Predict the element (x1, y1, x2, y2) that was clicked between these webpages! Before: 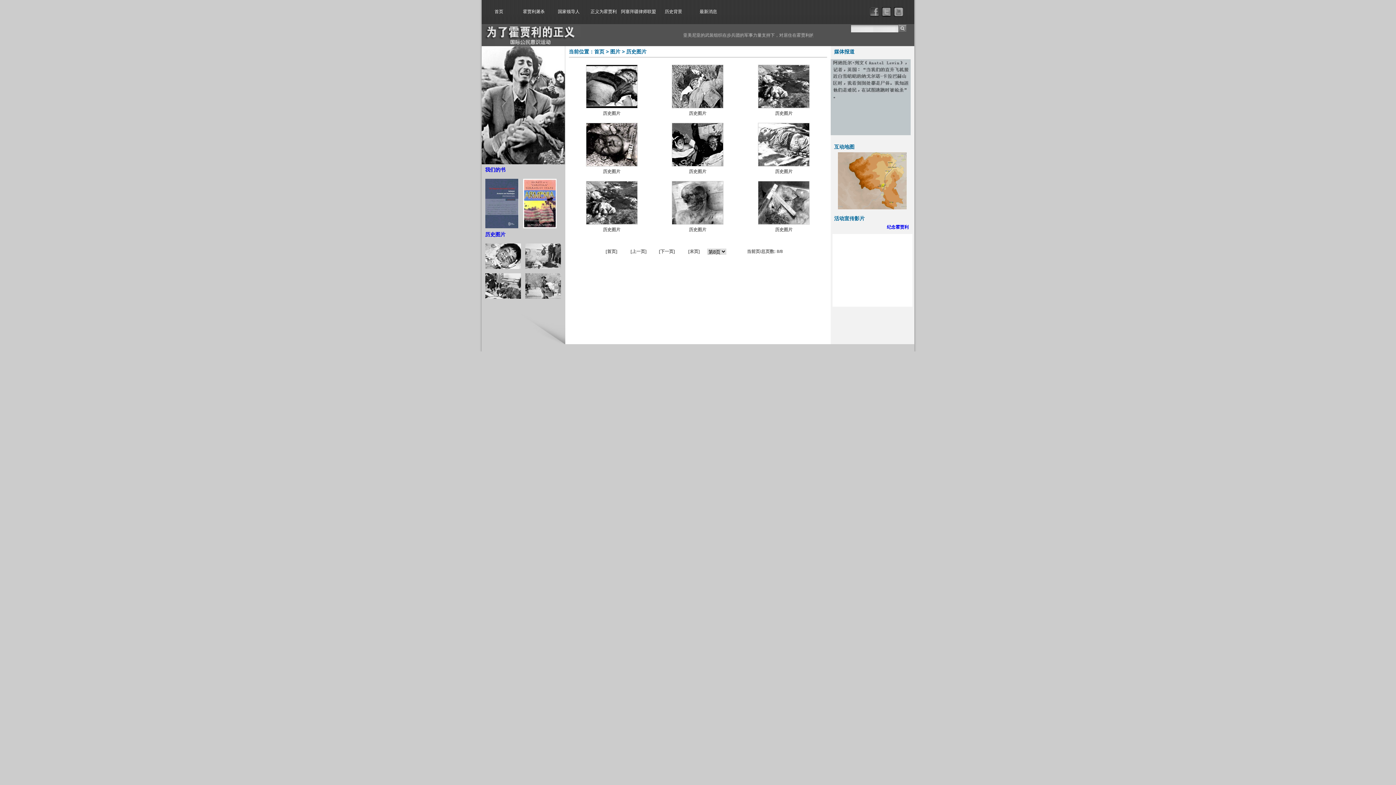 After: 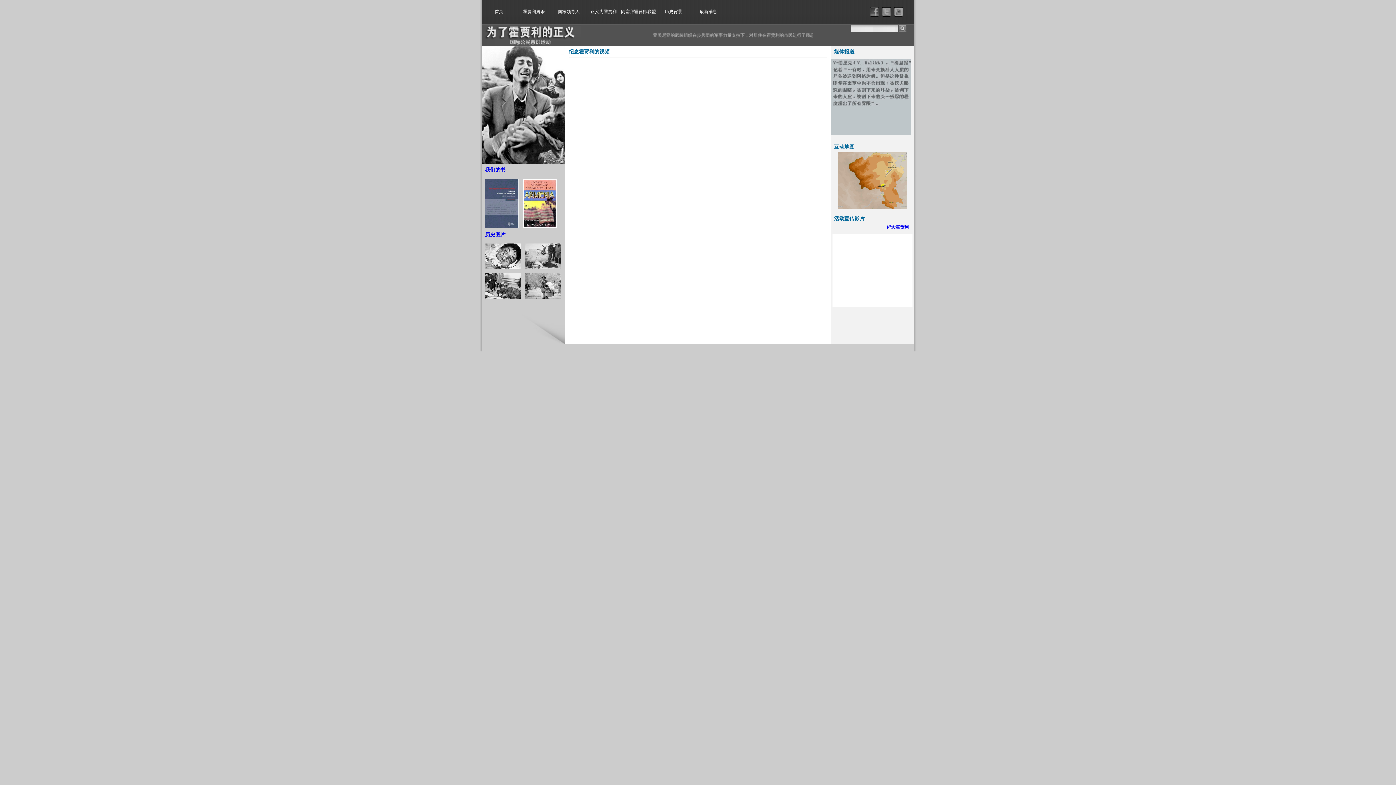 Action: label: 纪念霍贾利 bbox: (887, 224, 908, 229)